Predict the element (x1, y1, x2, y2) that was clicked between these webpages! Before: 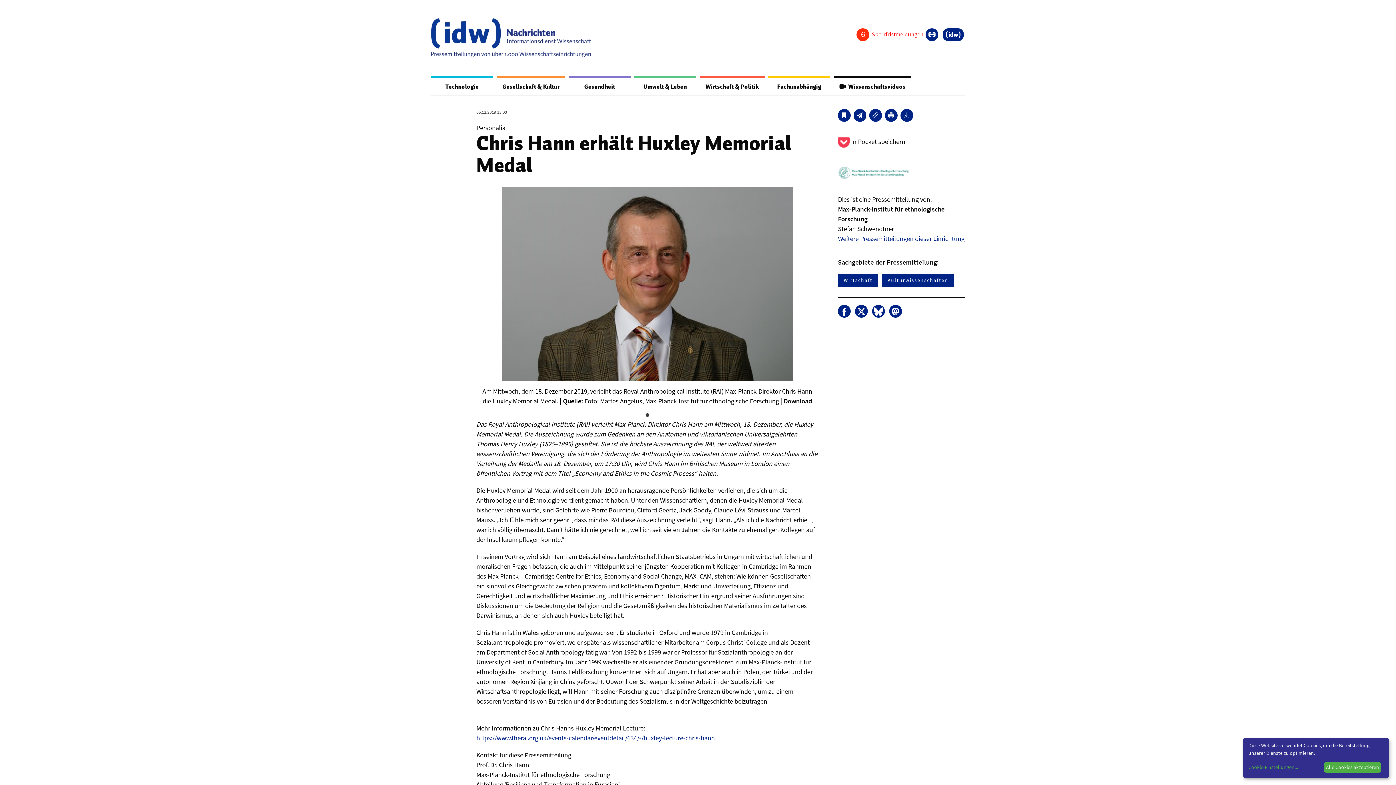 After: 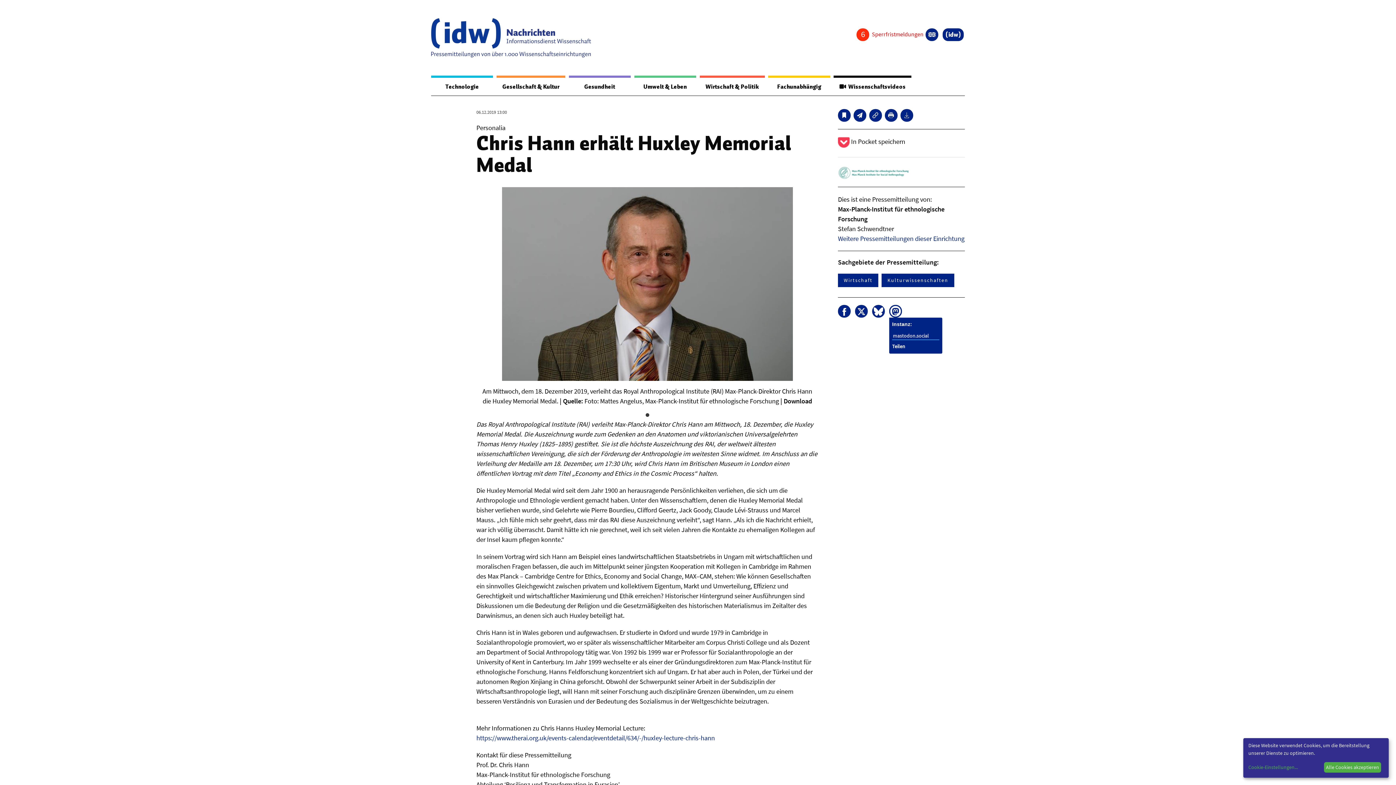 Action: bbox: (889, 305, 902, 317)